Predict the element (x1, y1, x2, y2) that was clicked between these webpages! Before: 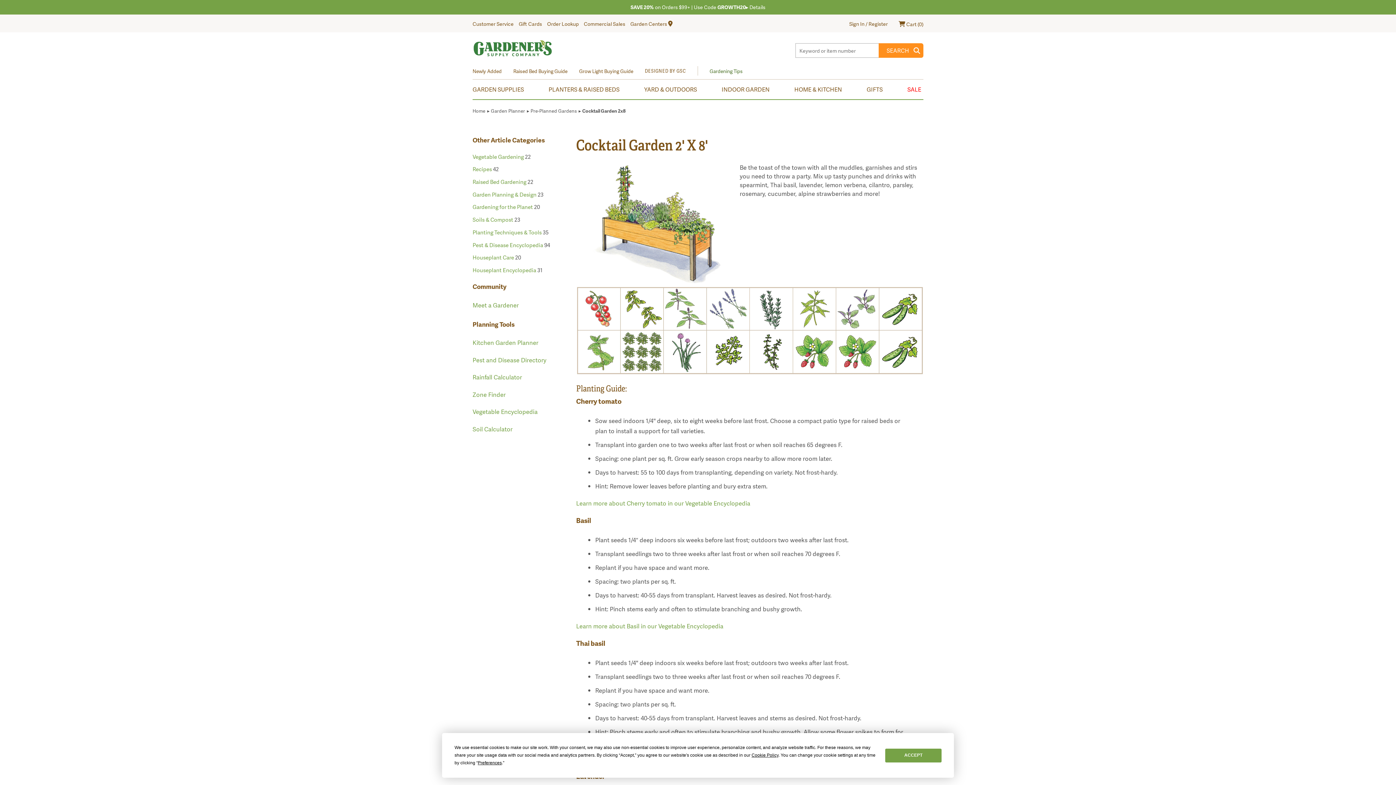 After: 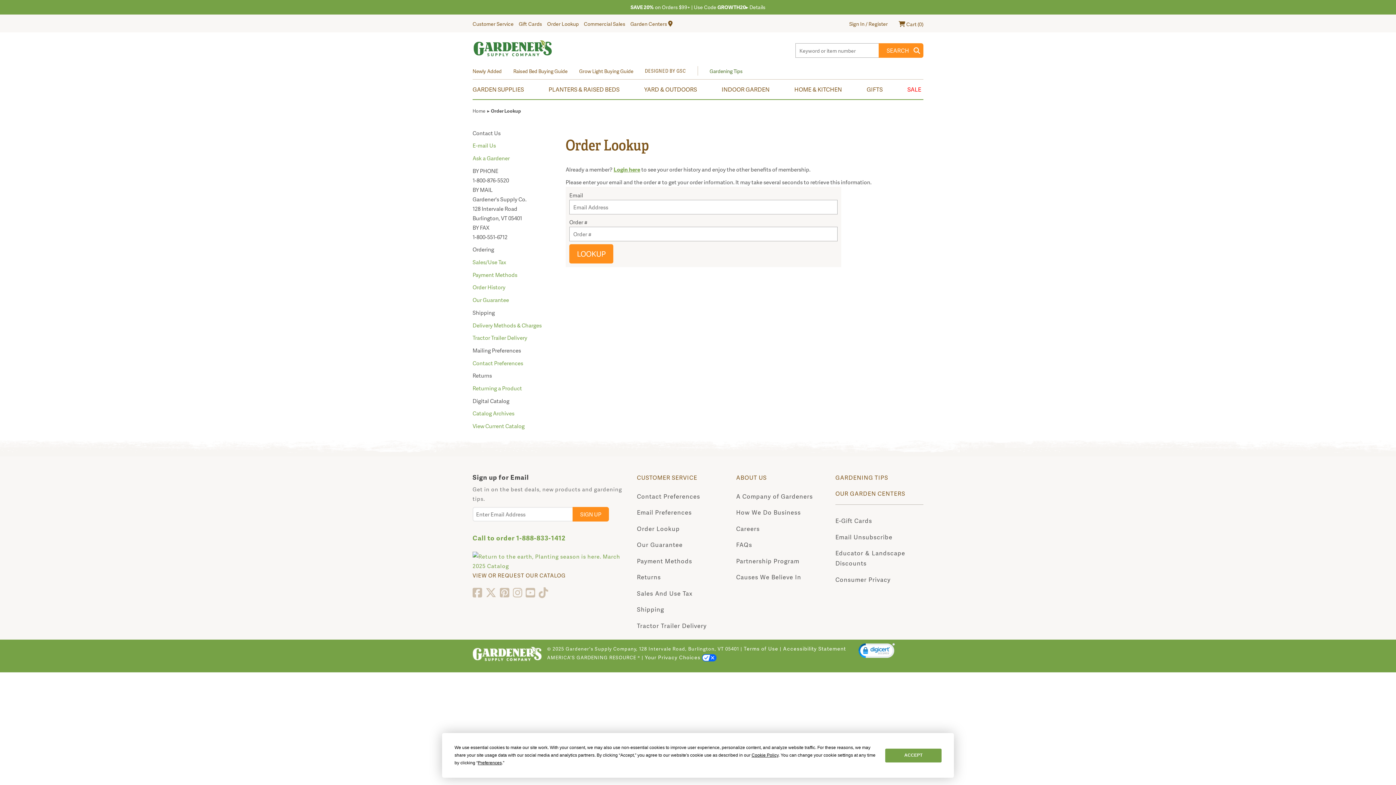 Action: bbox: (547, 20, 578, 27) label: Order Lookup